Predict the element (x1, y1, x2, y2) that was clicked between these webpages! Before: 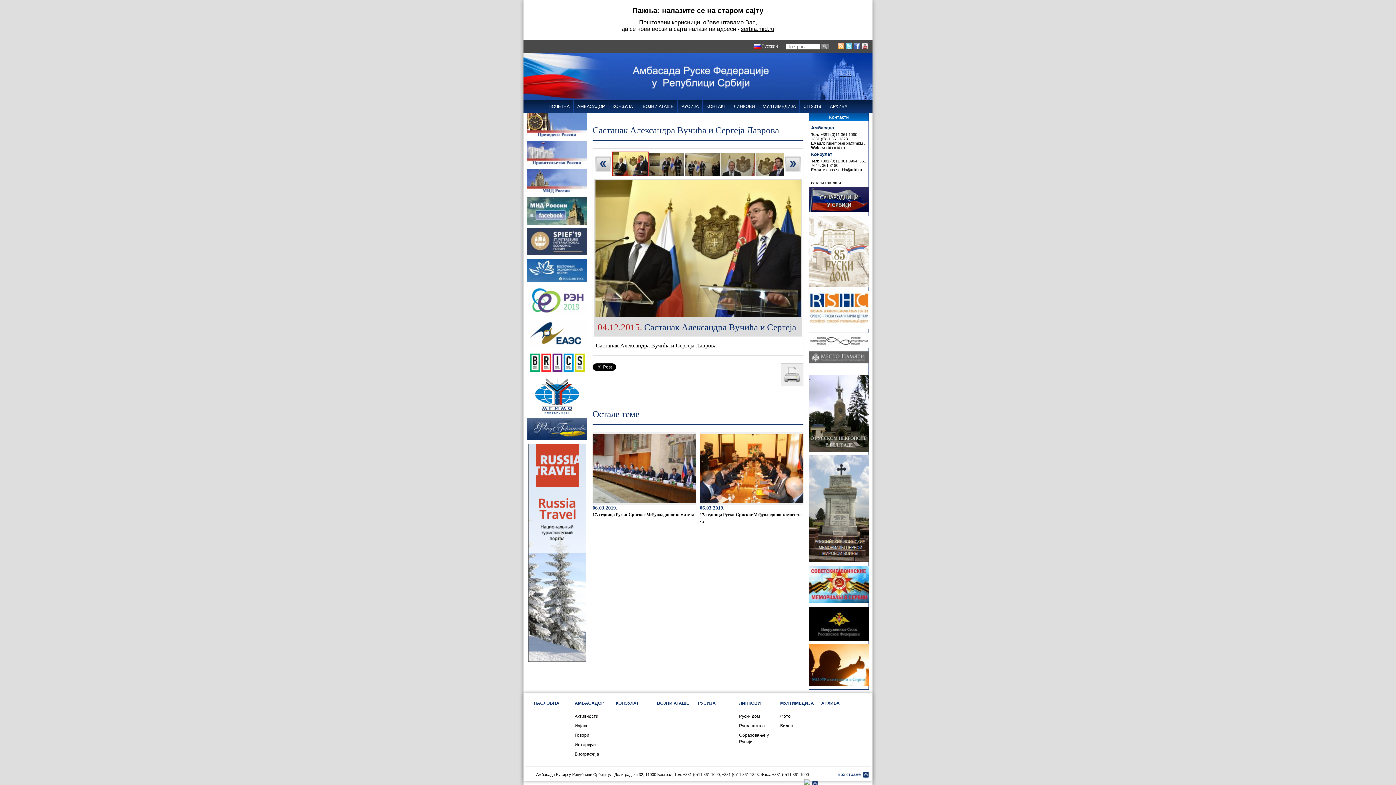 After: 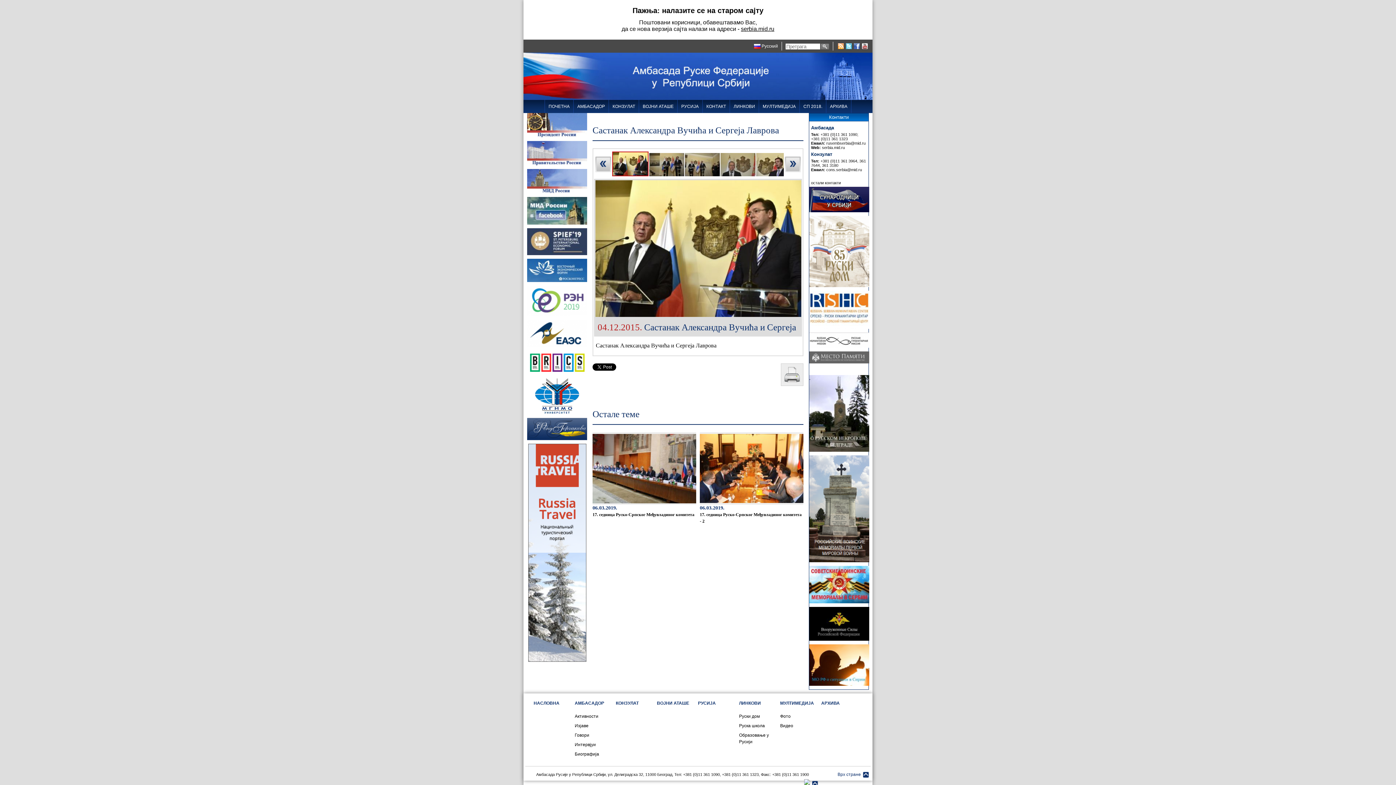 Action: bbox: (527, 298, 587, 303)